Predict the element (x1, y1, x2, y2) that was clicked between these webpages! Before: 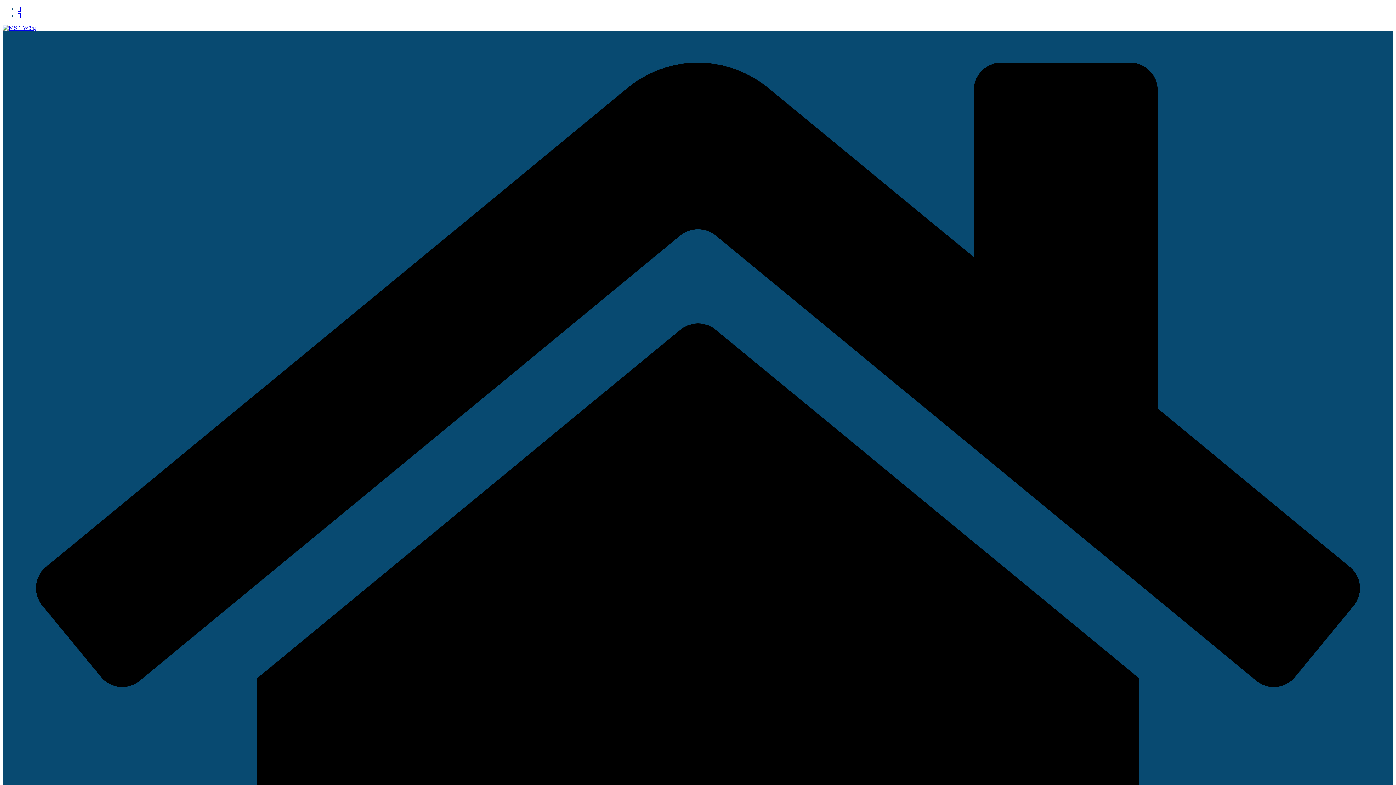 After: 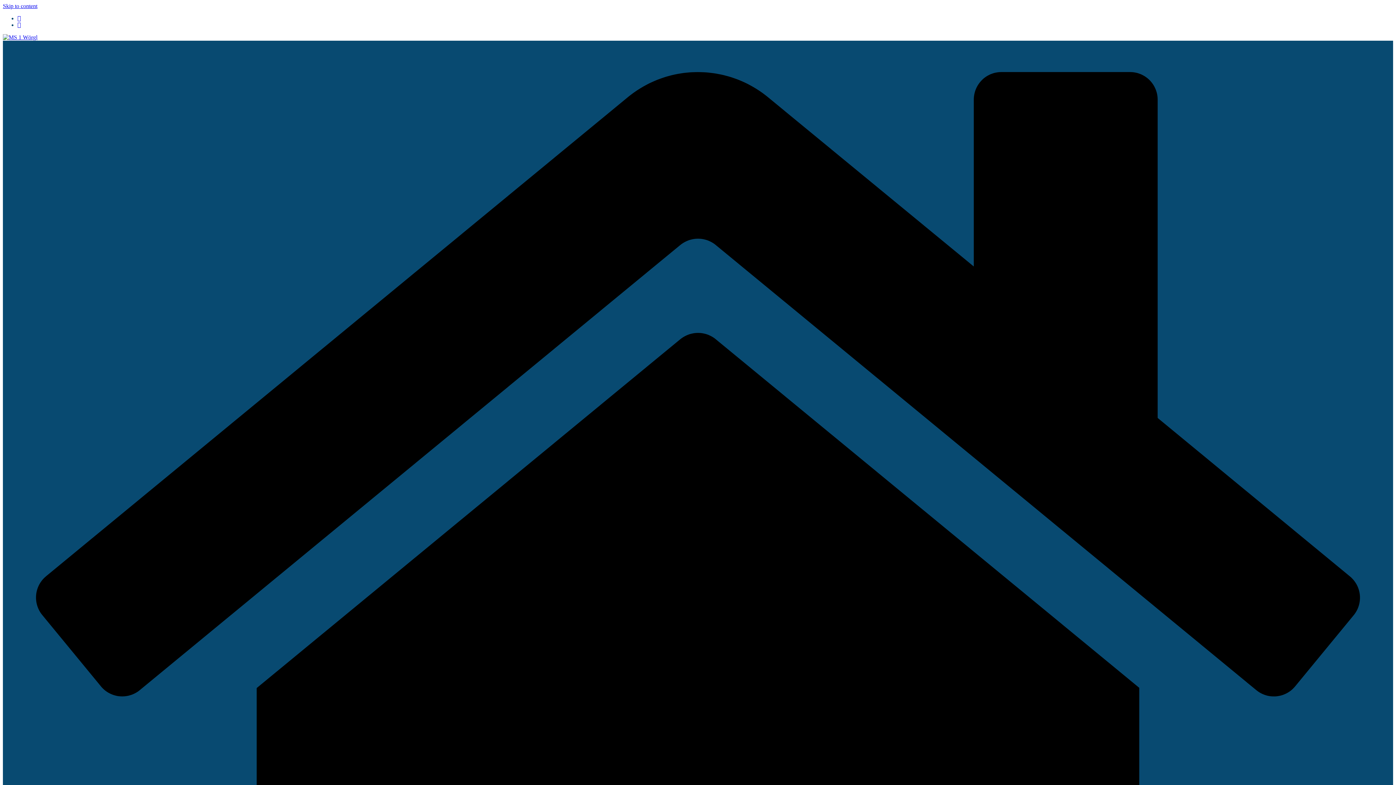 Action: bbox: (2, 24, 37, 30)